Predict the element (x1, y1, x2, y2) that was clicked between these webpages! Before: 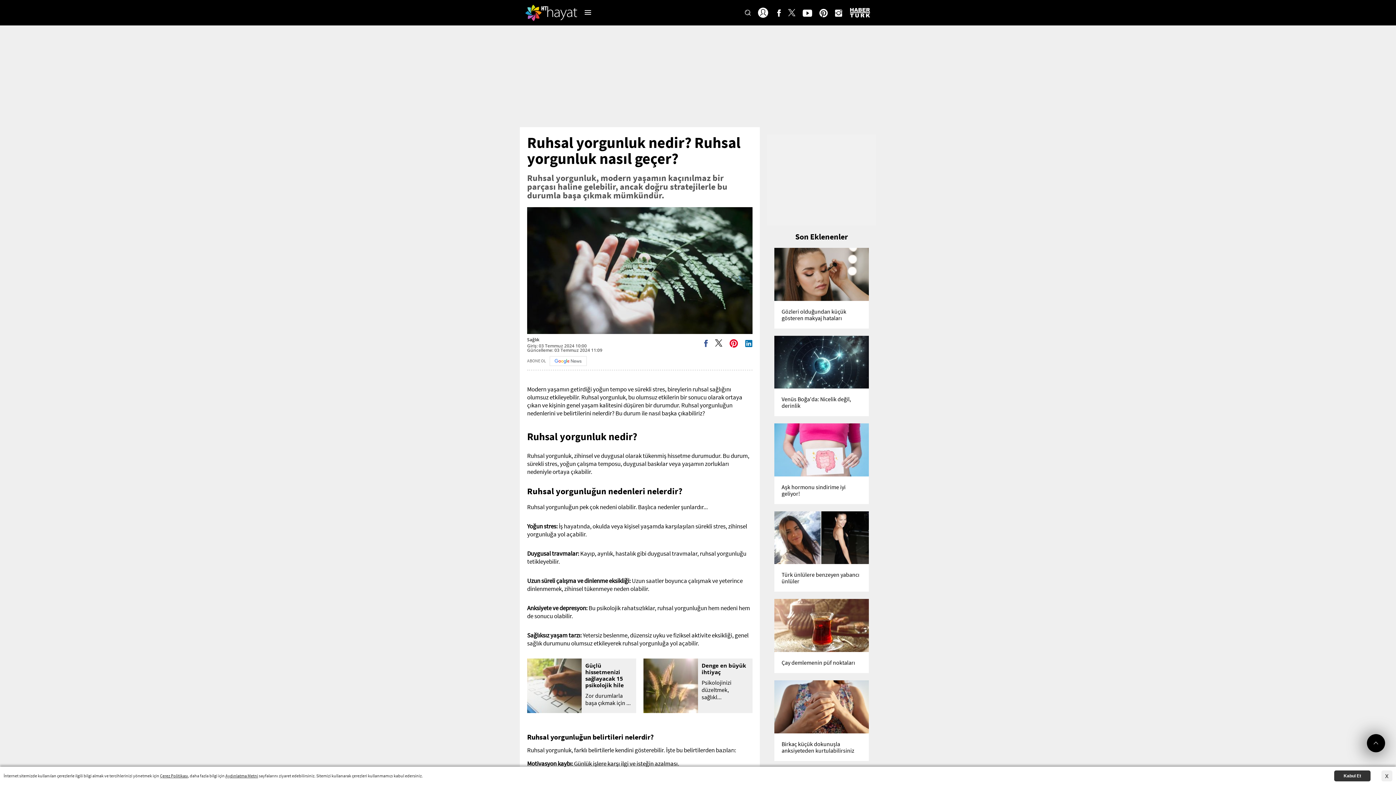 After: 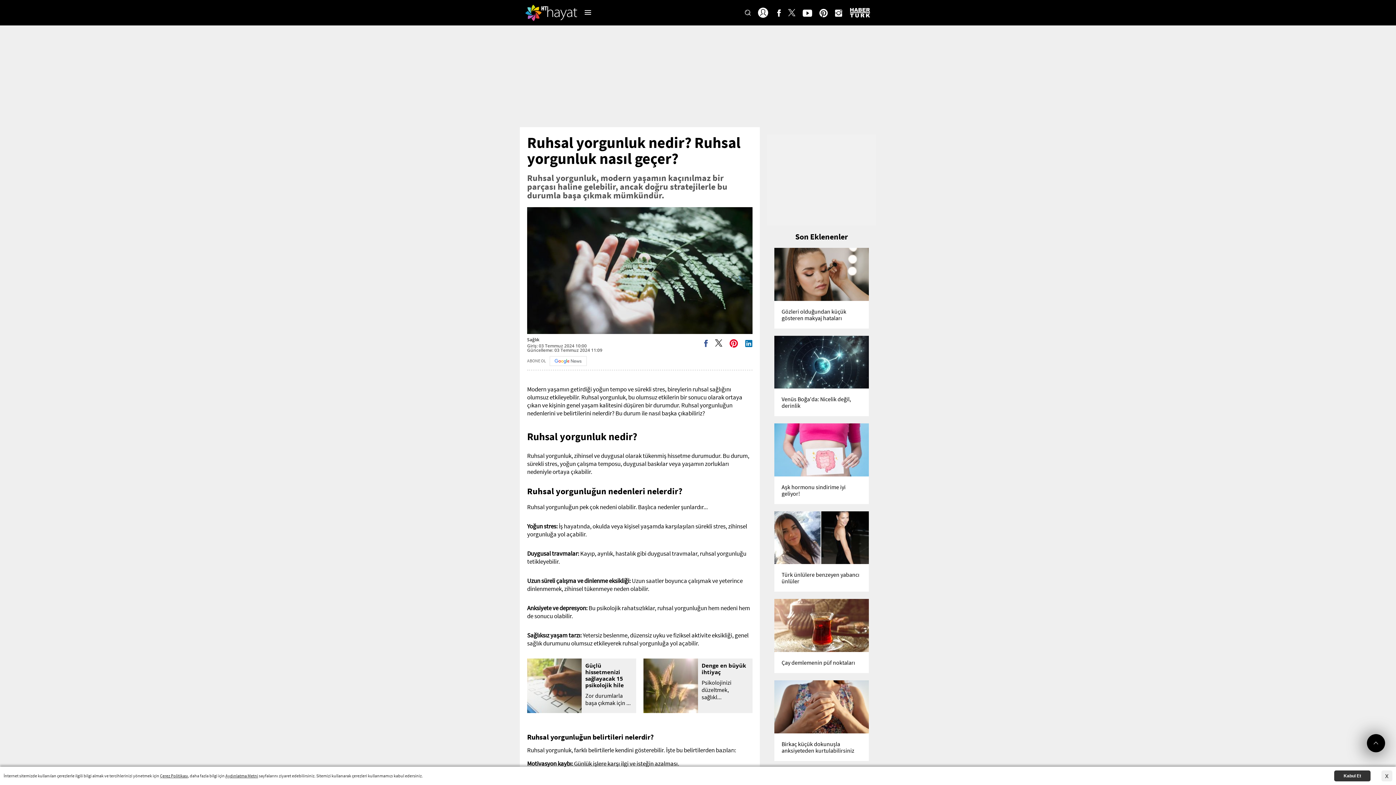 Action: label: Türk ünlülere benzeyen yabancı ünlüler bbox: (774, 511, 869, 592)